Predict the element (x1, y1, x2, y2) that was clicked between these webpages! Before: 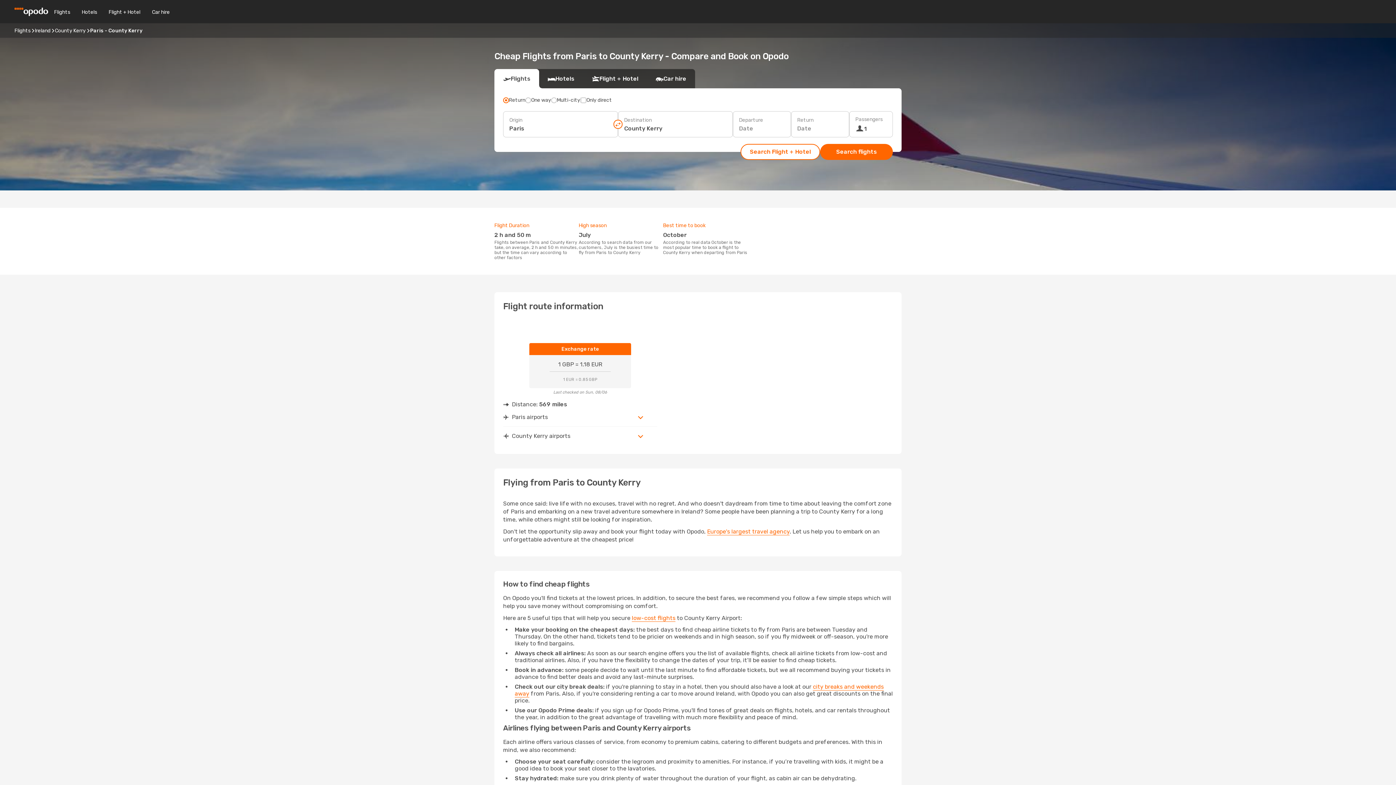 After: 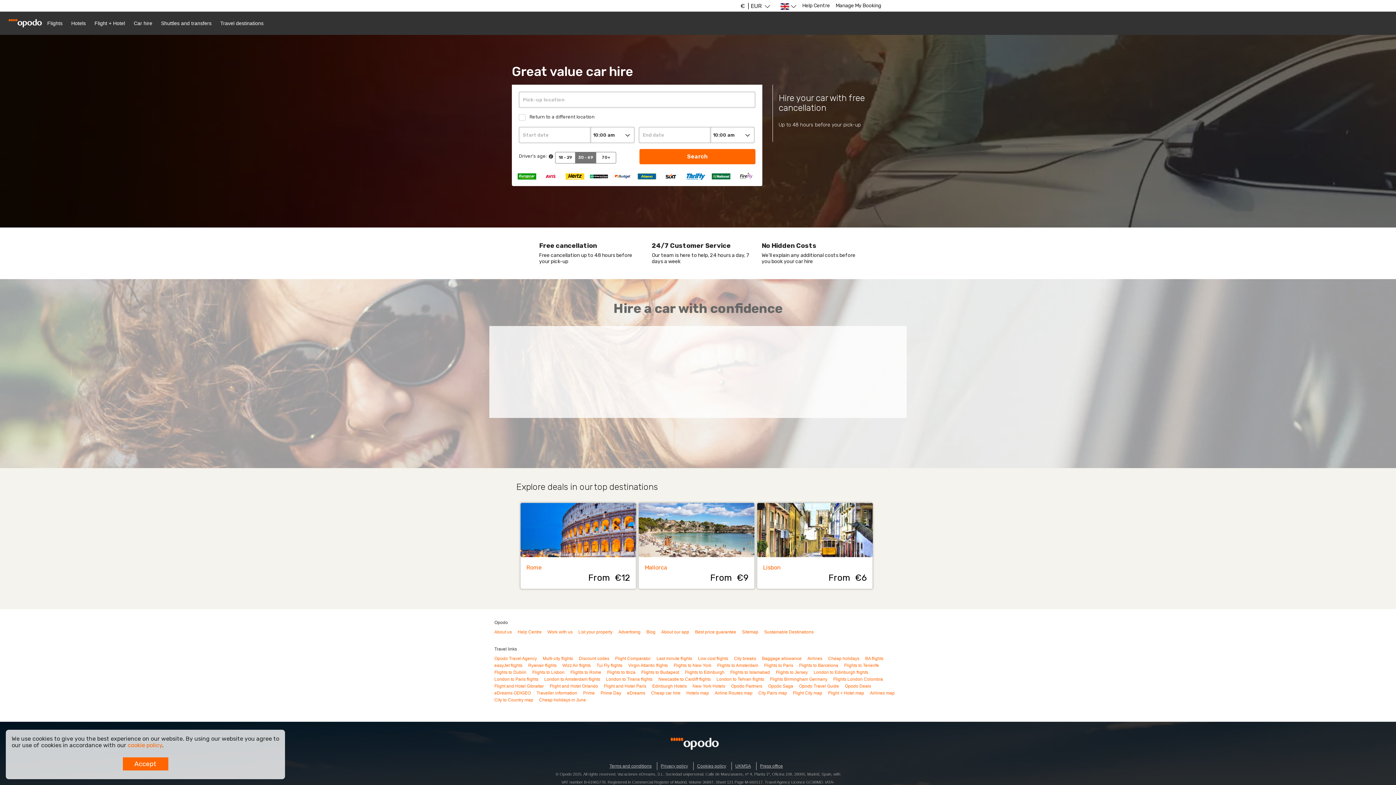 Action: label: Car hire bbox: (146, 8, 175, 15)